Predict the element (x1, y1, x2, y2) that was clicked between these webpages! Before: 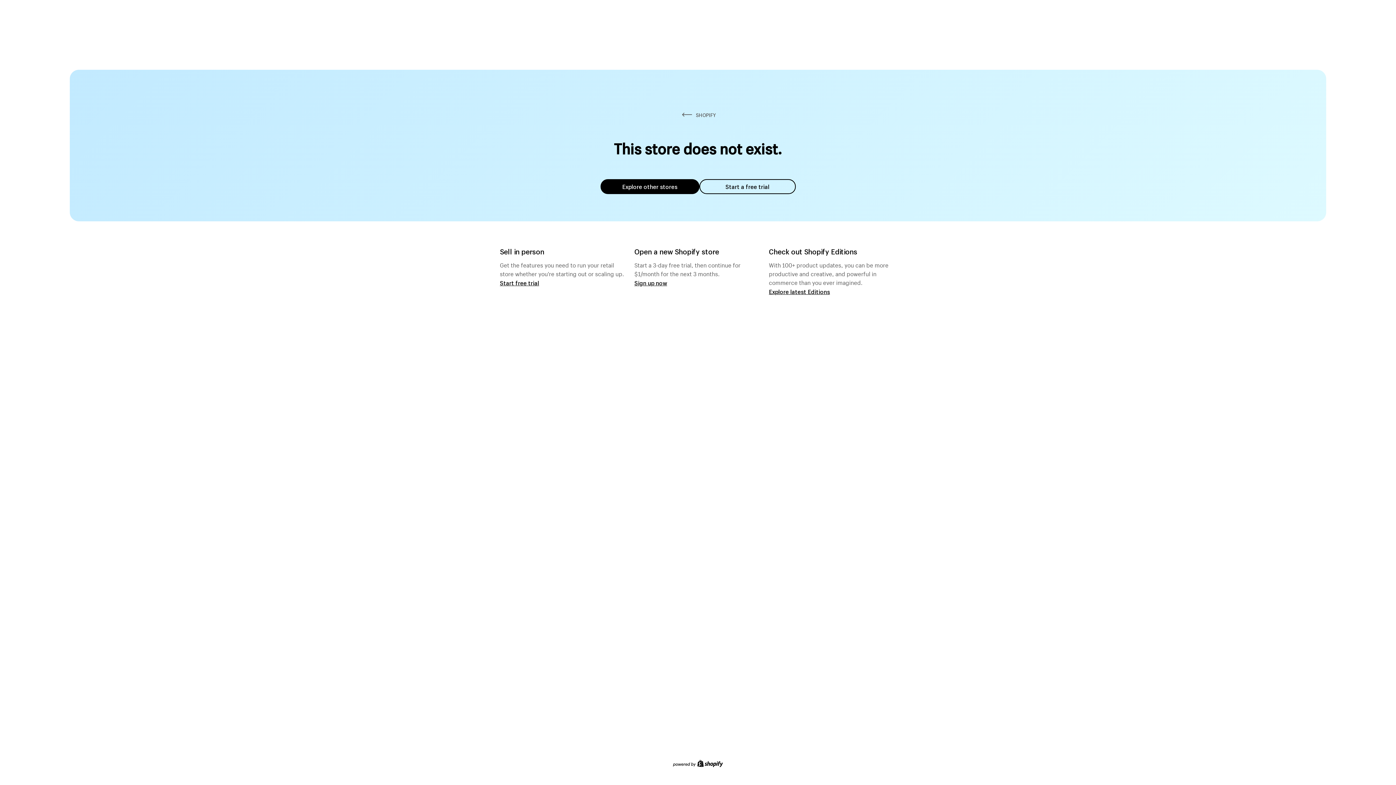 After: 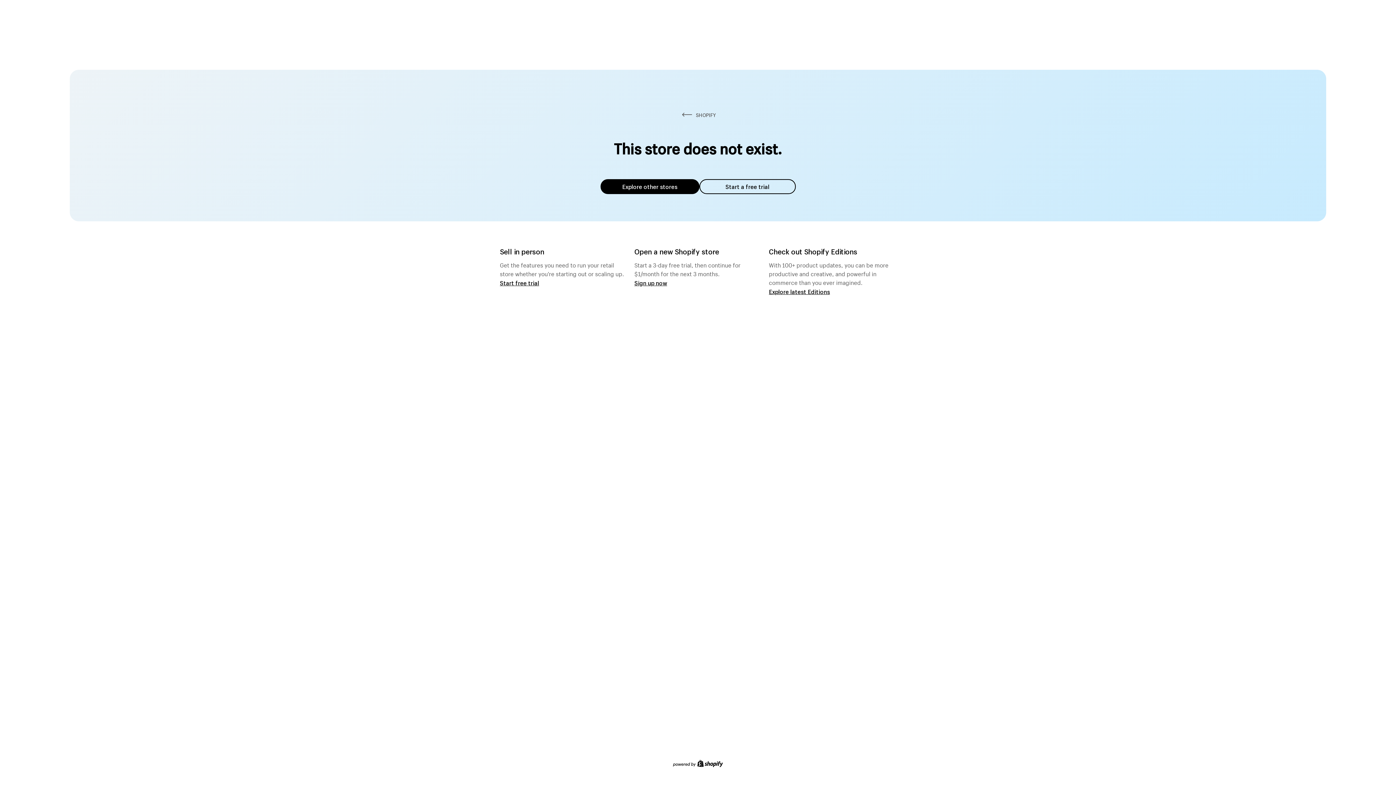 Action: label: Explore other stores bbox: (600, 179, 699, 194)